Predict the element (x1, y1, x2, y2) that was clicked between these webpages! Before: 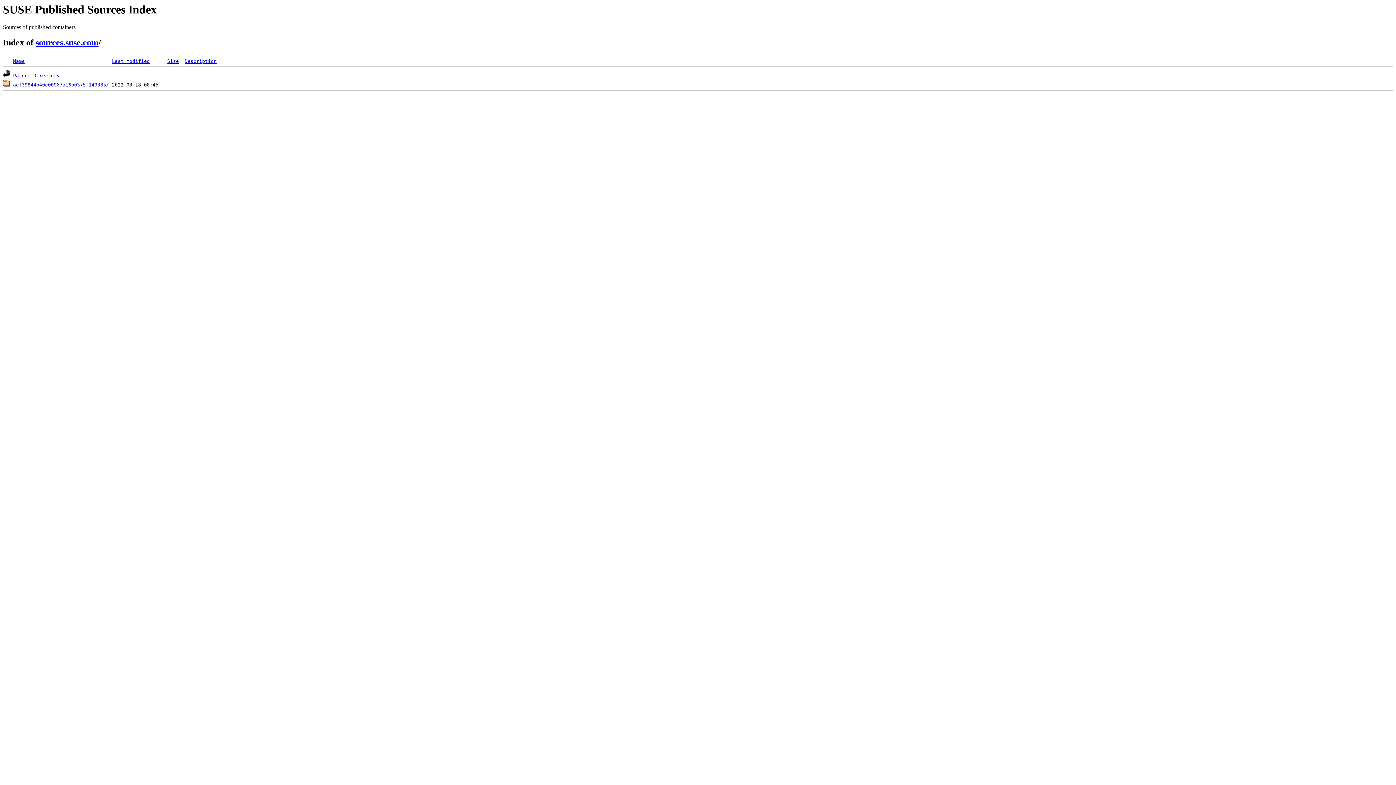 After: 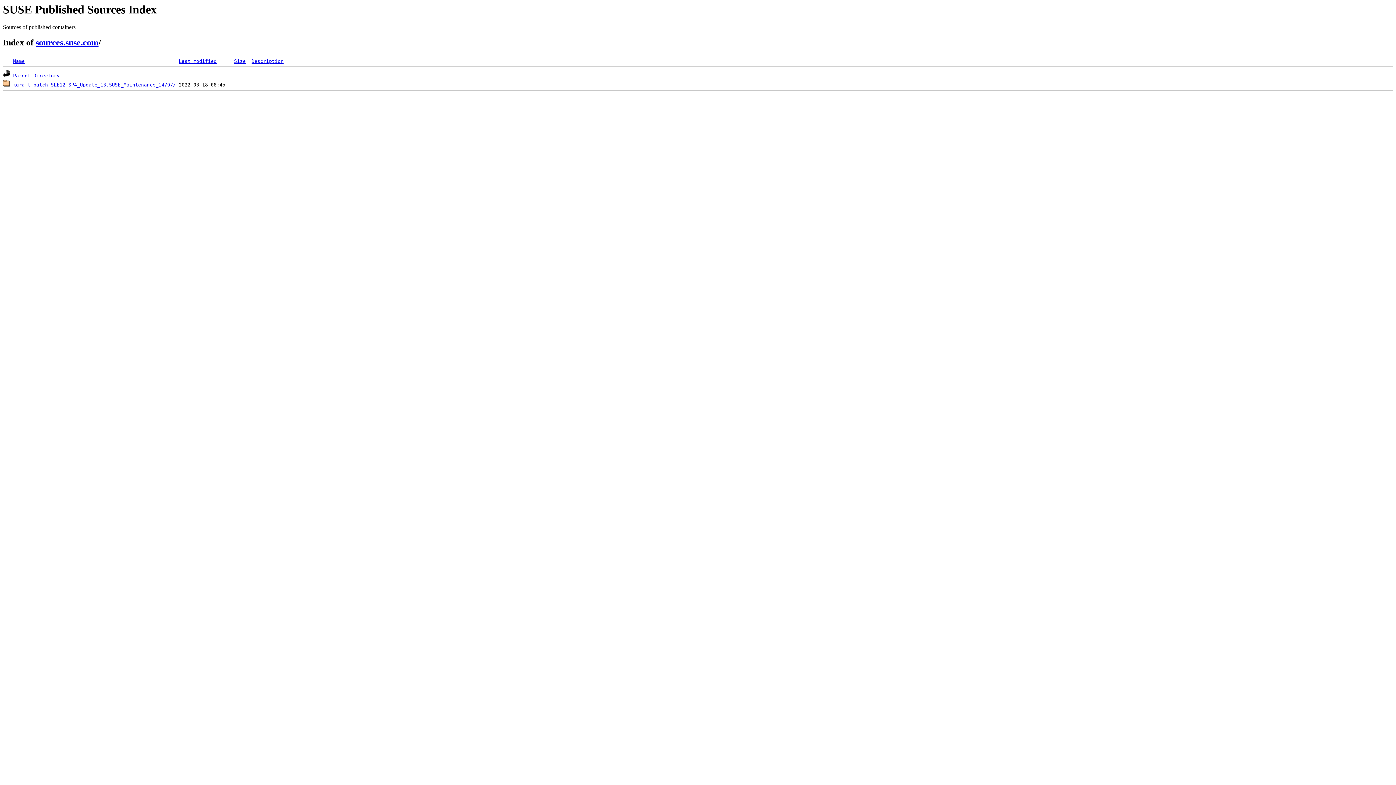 Action: label: Parent Directory bbox: (13, 73, 59, 78)